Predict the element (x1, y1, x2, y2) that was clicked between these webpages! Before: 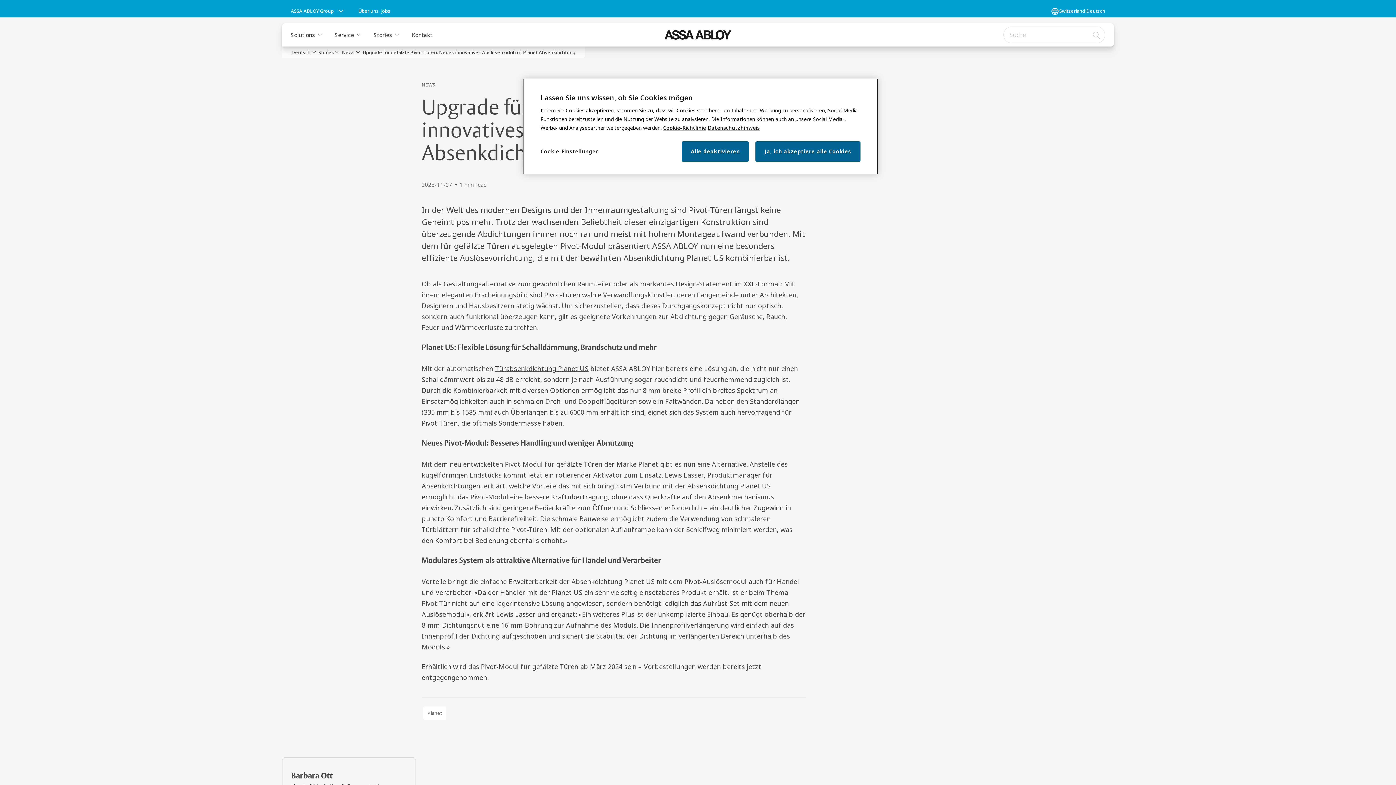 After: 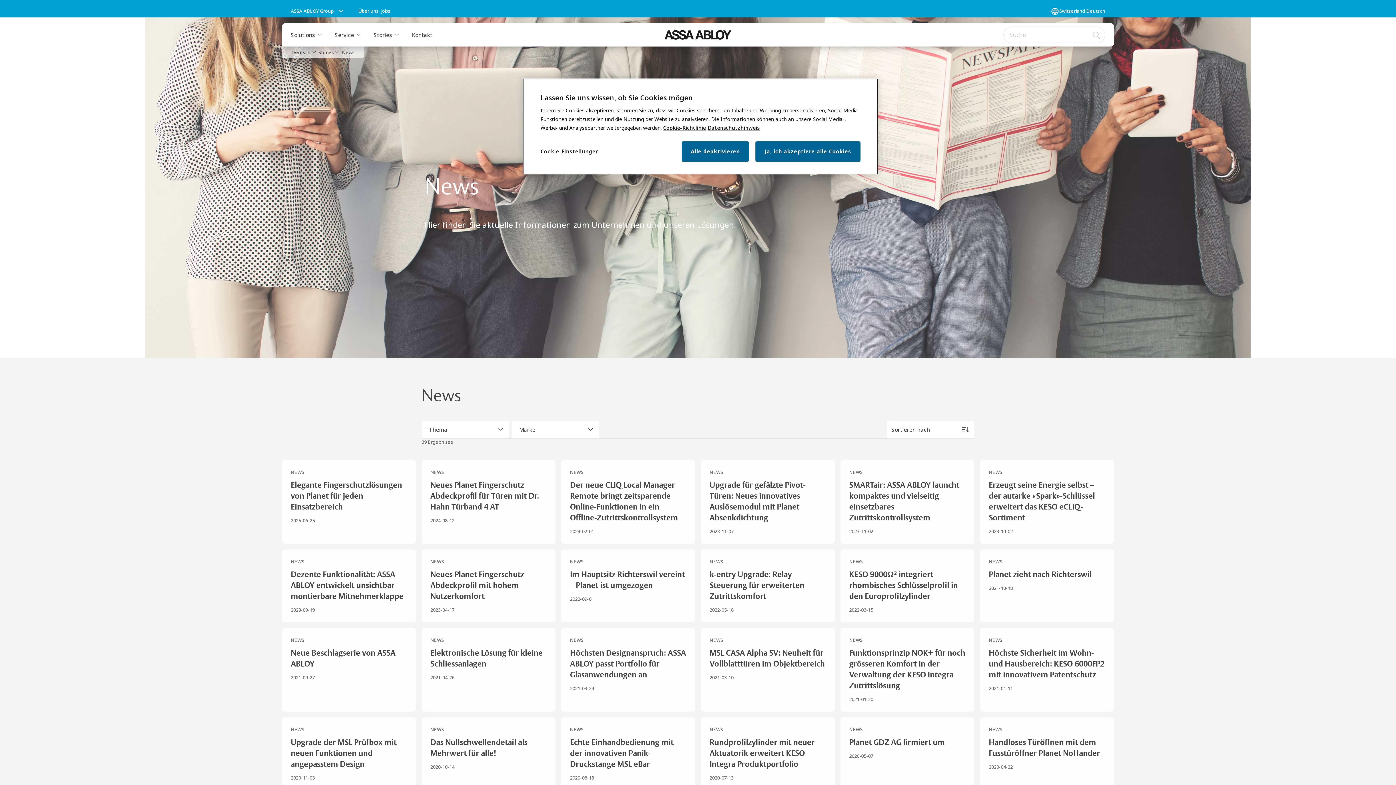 Action: bbox: (341, 48, 362, 56) label: News